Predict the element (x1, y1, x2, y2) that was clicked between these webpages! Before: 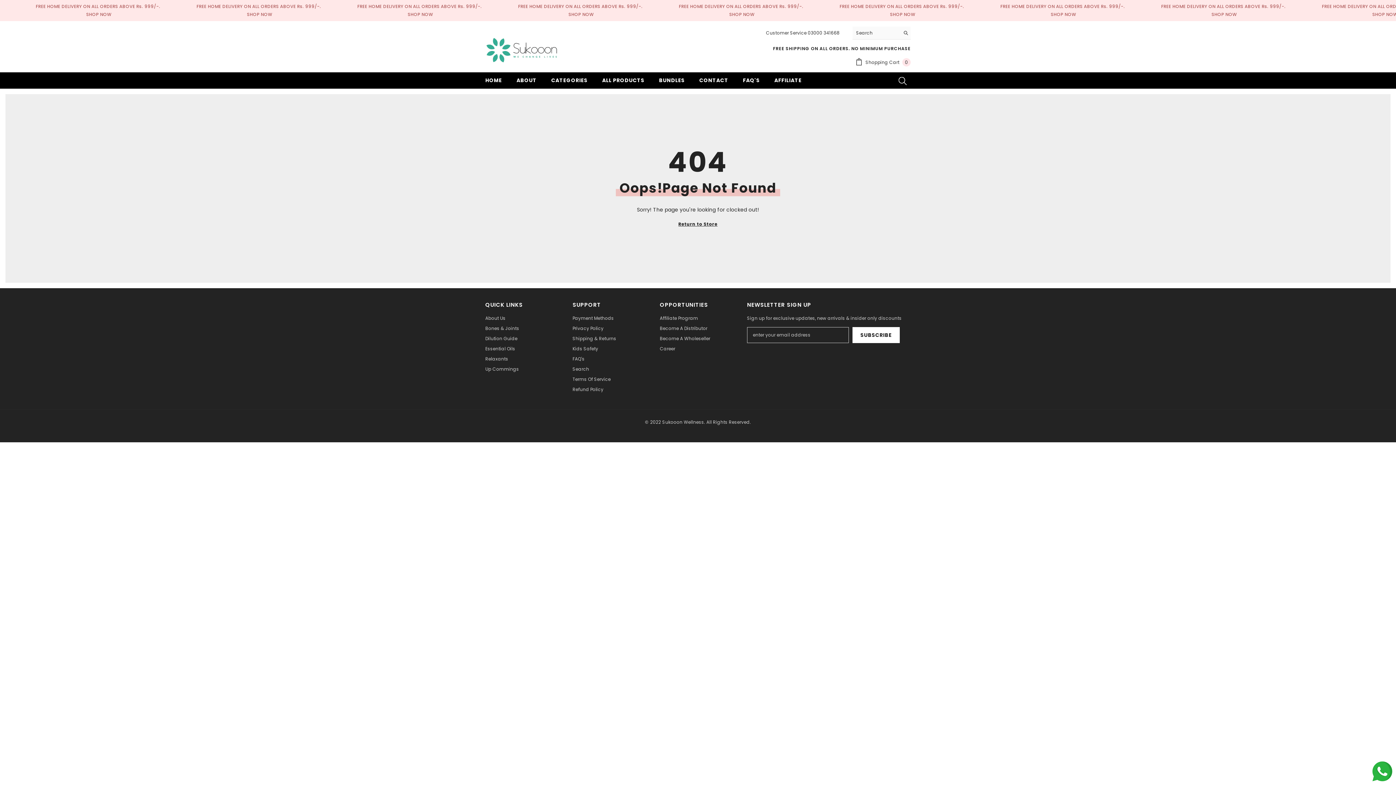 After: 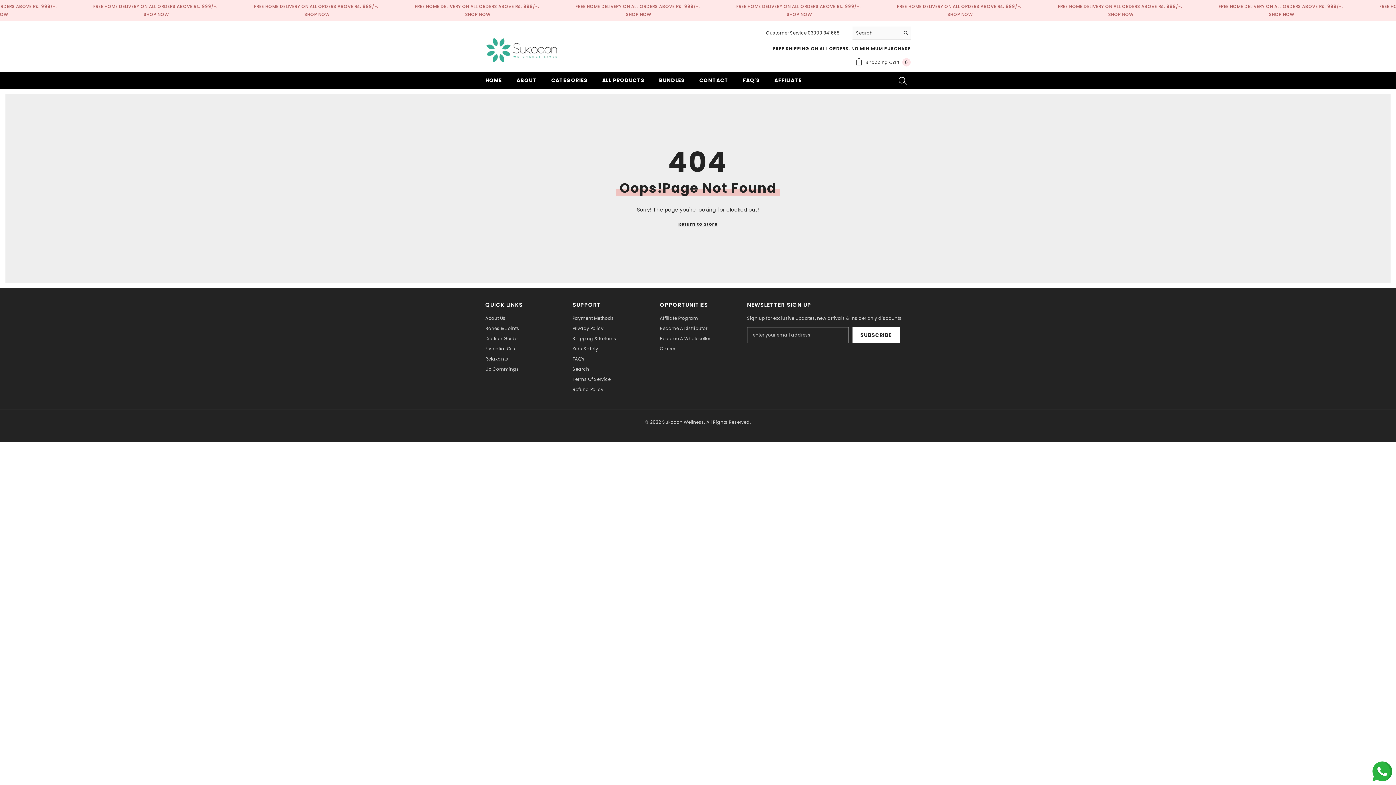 Action: bbox: (1372, 761, 1392, 781) label: Send a message via WhatsApp